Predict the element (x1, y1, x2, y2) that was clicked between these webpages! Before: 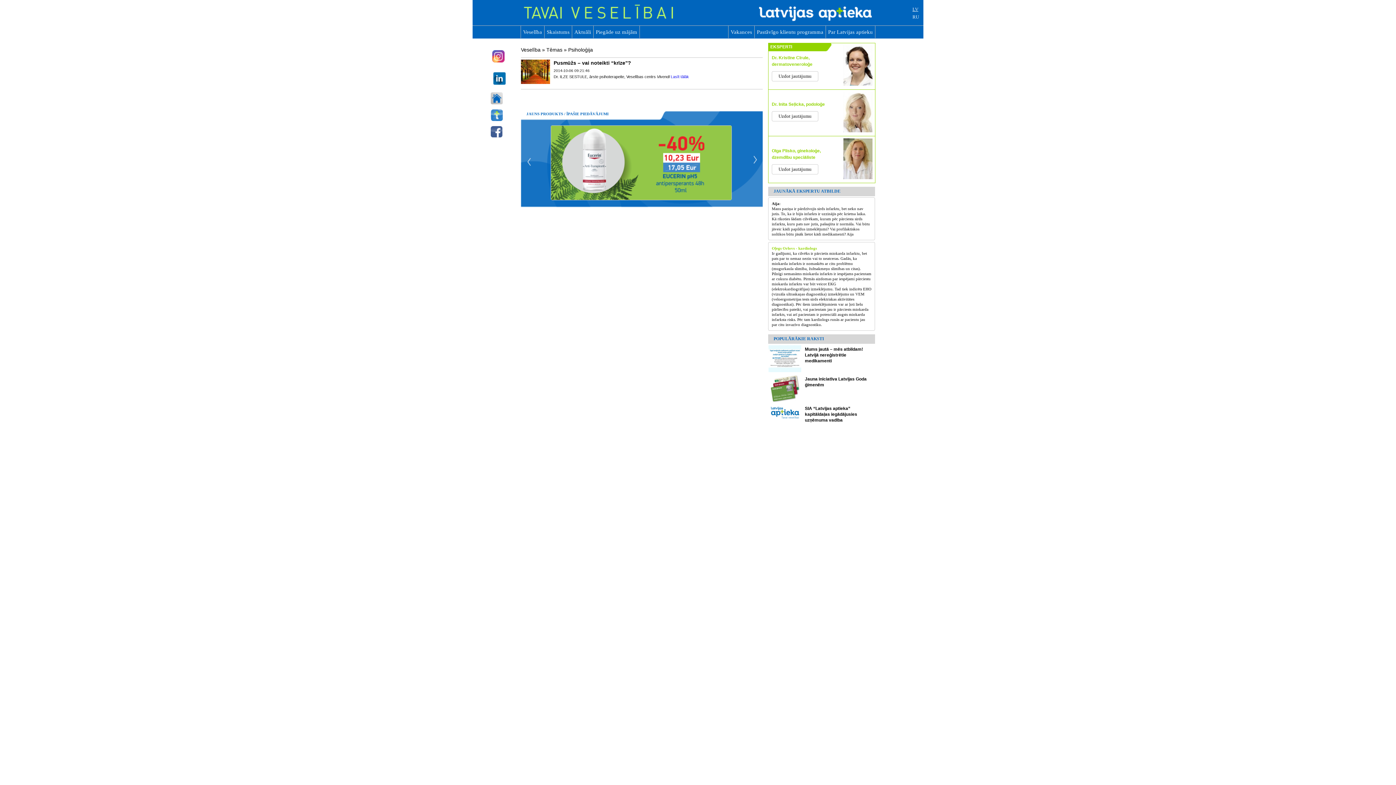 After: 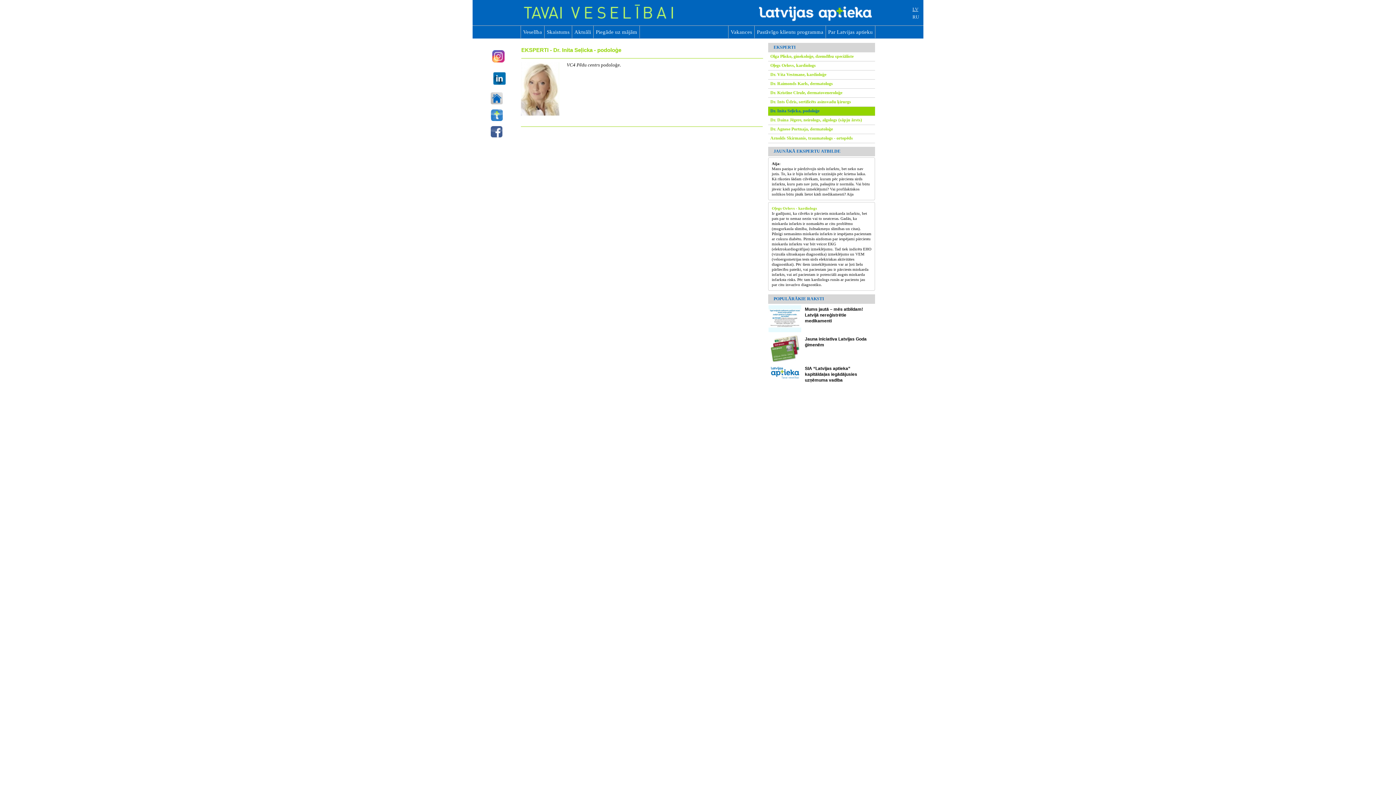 Action: label: Dr. Inita Seļicka, podoloģe bbox: (772, 101, 825, 106)